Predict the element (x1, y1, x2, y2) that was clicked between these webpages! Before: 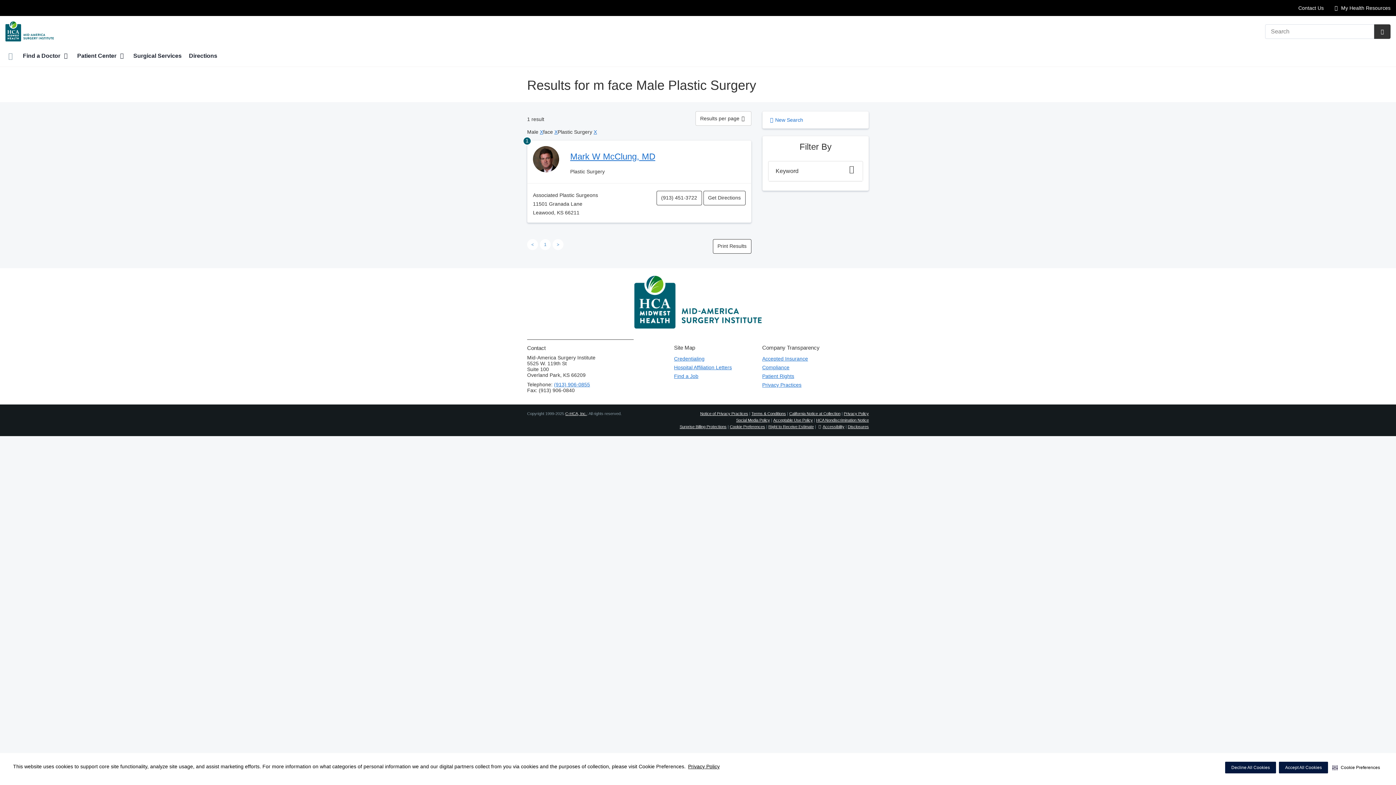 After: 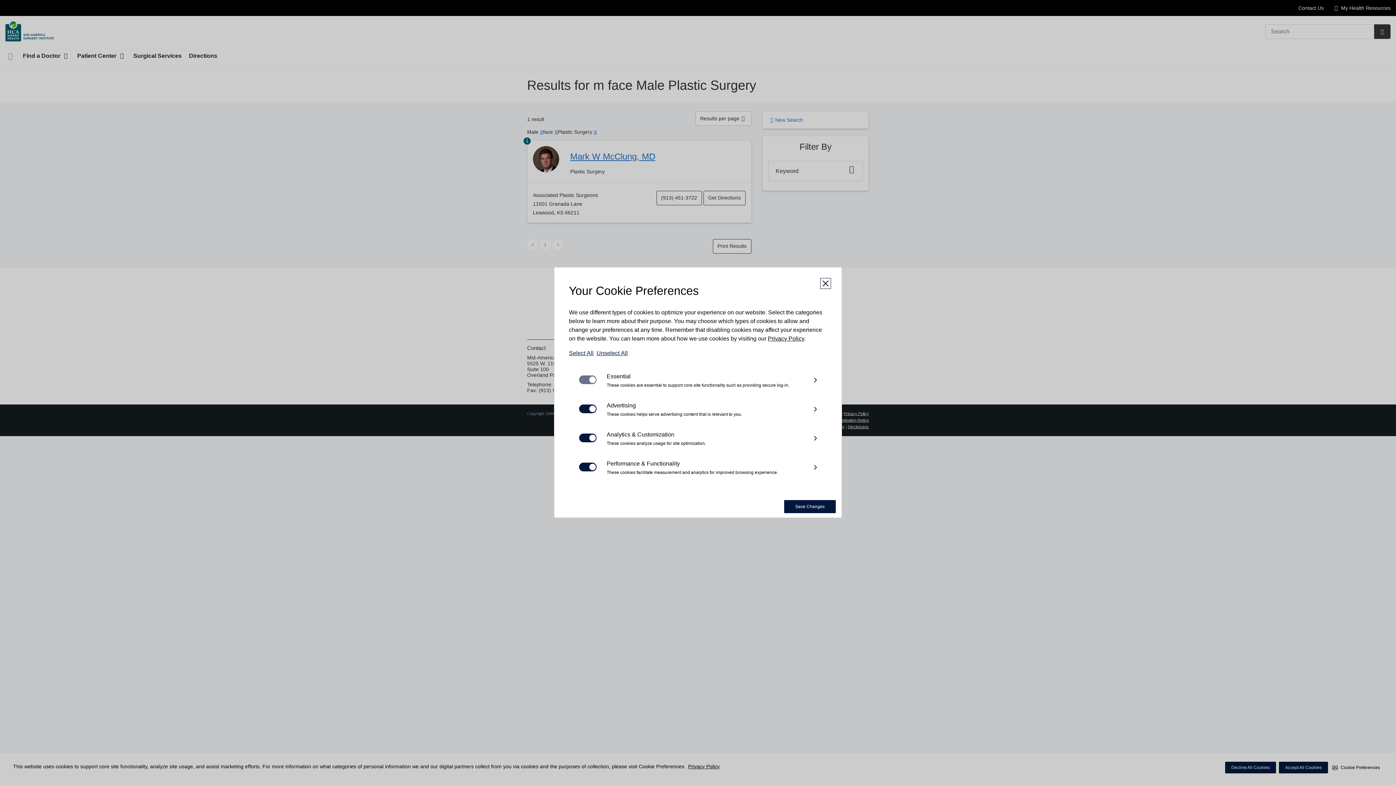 Action: label: Cookie Preferences bbox: (1331, 762, 1381, 773)